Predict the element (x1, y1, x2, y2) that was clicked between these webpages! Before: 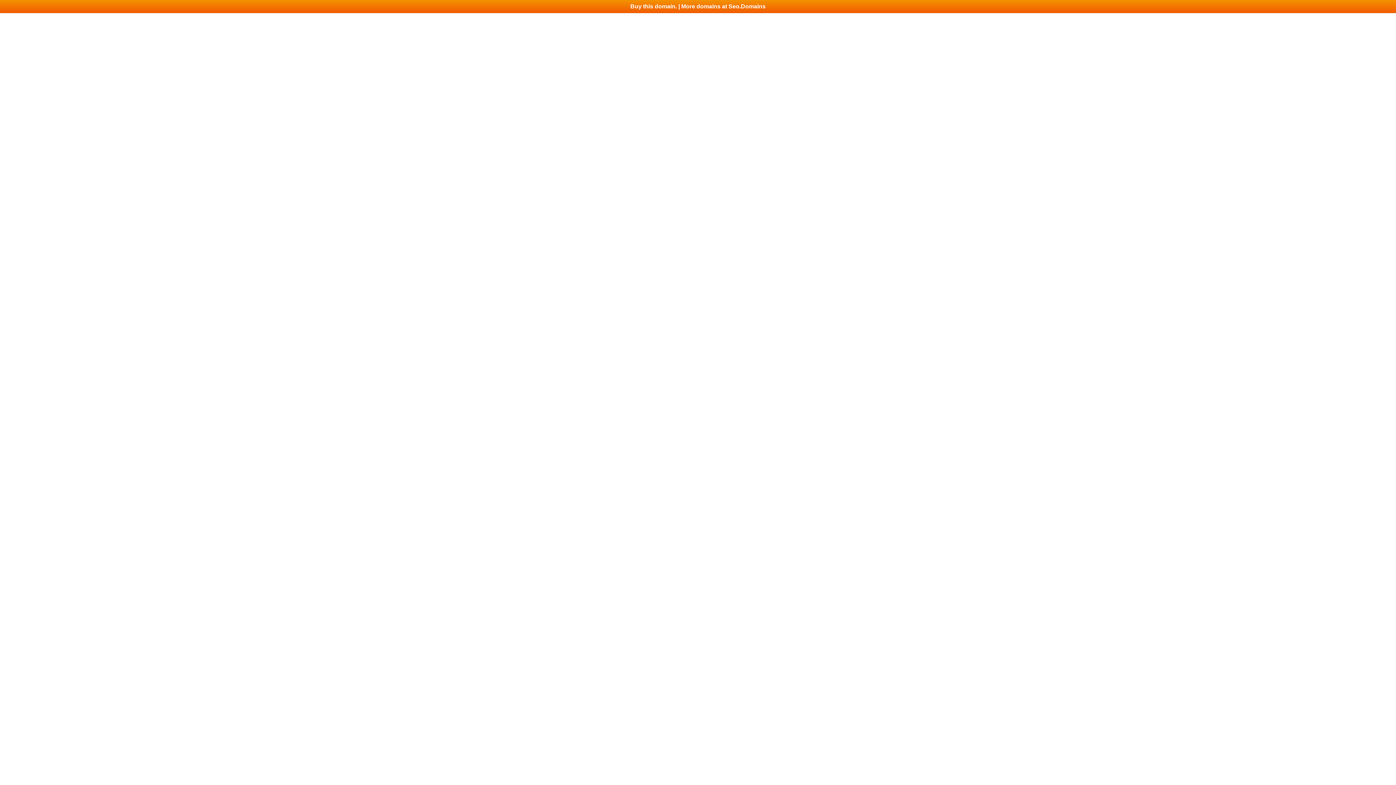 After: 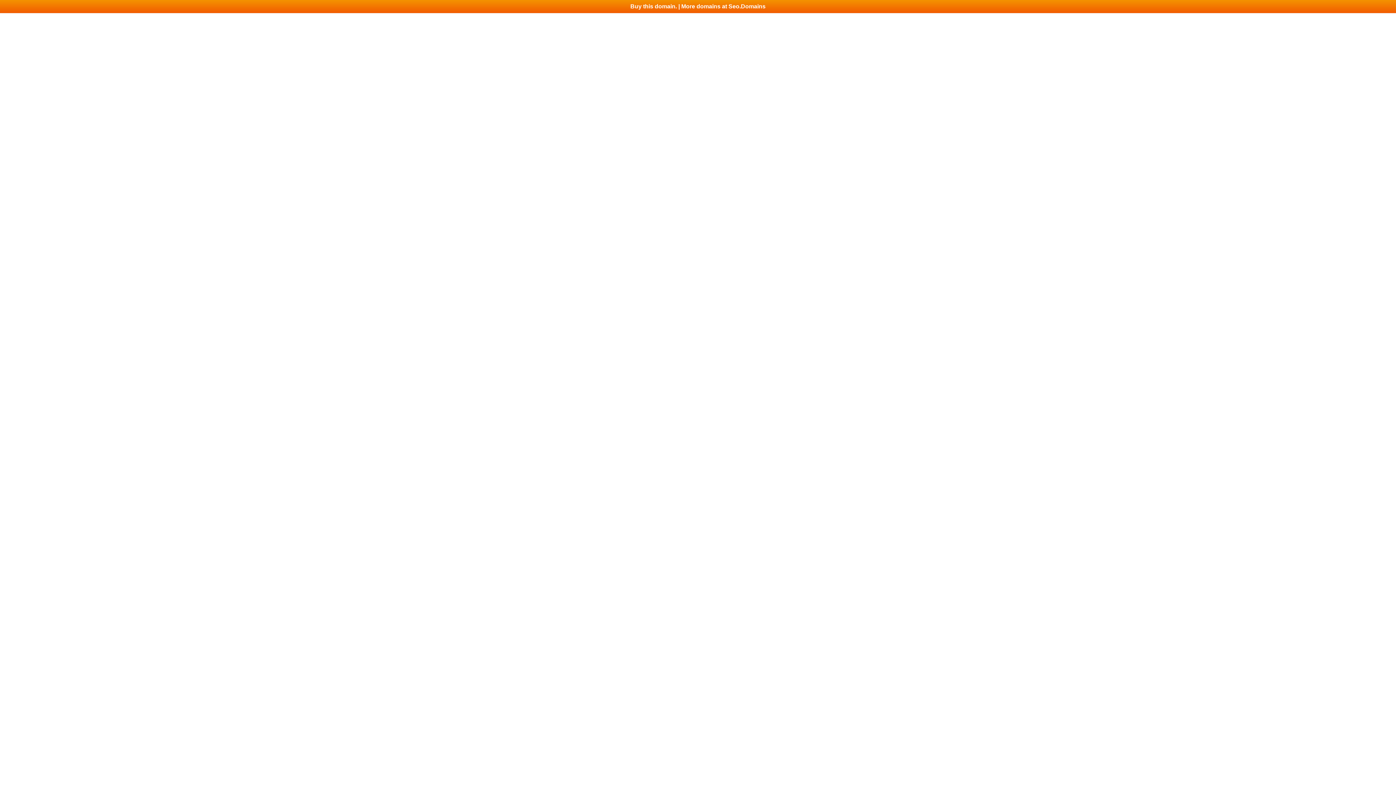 Action: bbox: (0, 0, 1396, 13) label: Buy this domain. | More domains at Seo.Domains